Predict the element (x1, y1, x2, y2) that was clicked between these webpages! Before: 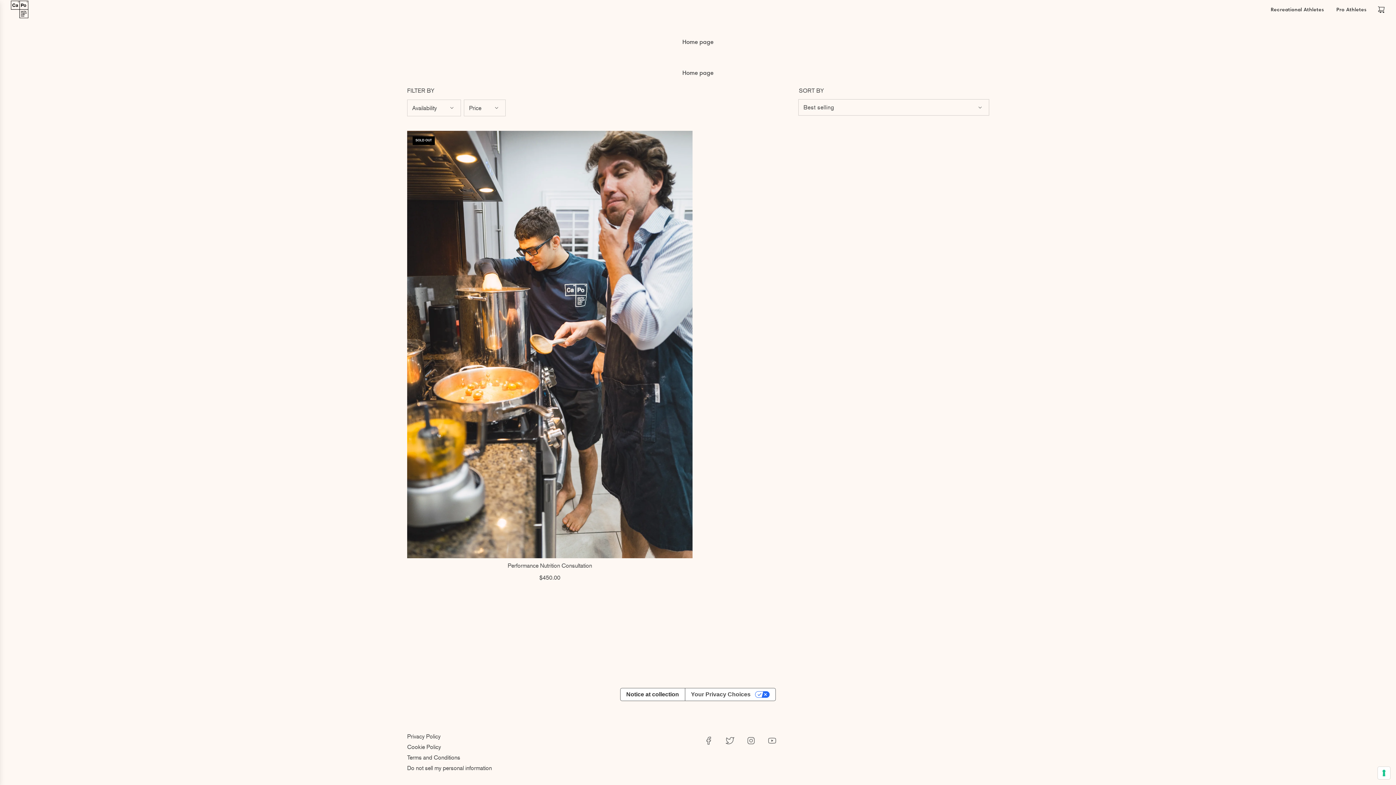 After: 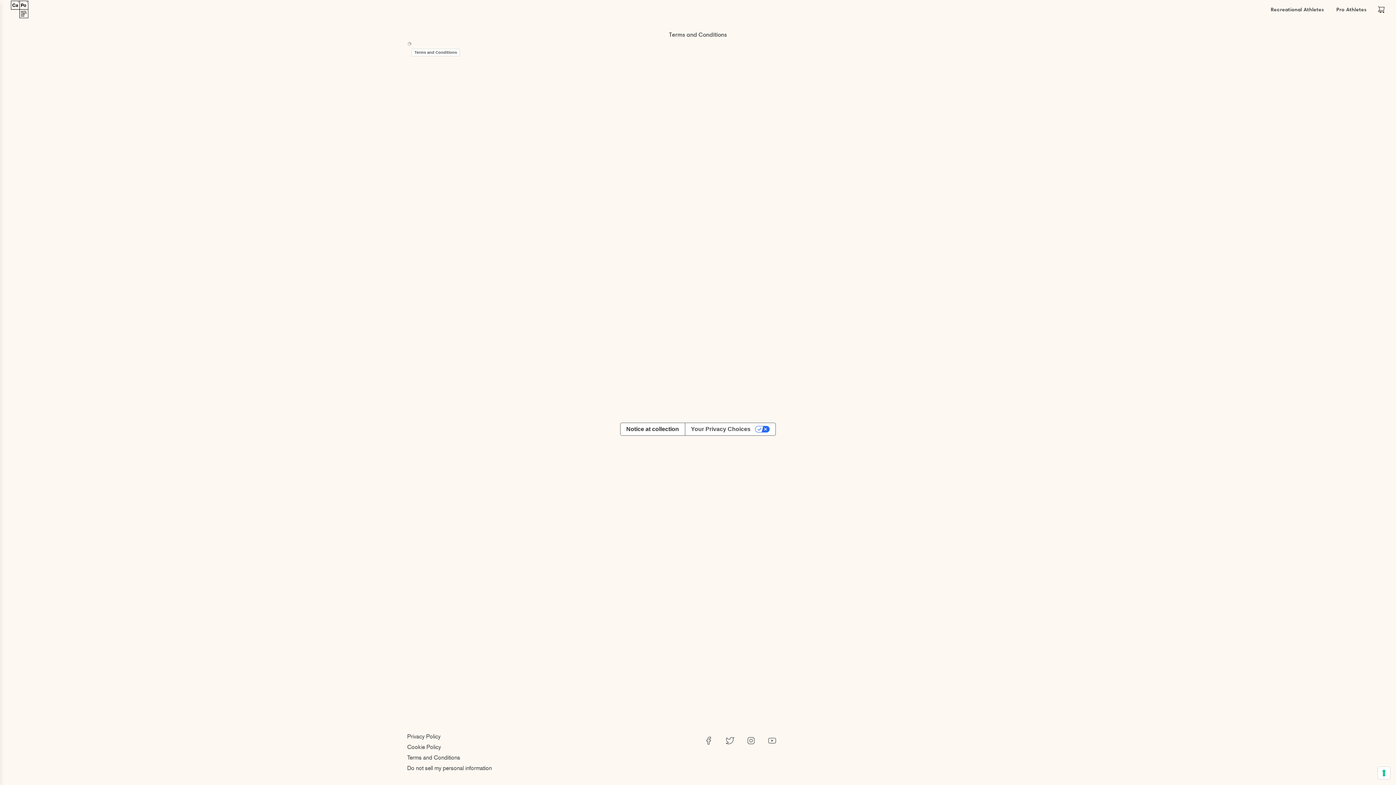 Action: label: Terms and Conditions bbox: (407, 754, 460, 761)